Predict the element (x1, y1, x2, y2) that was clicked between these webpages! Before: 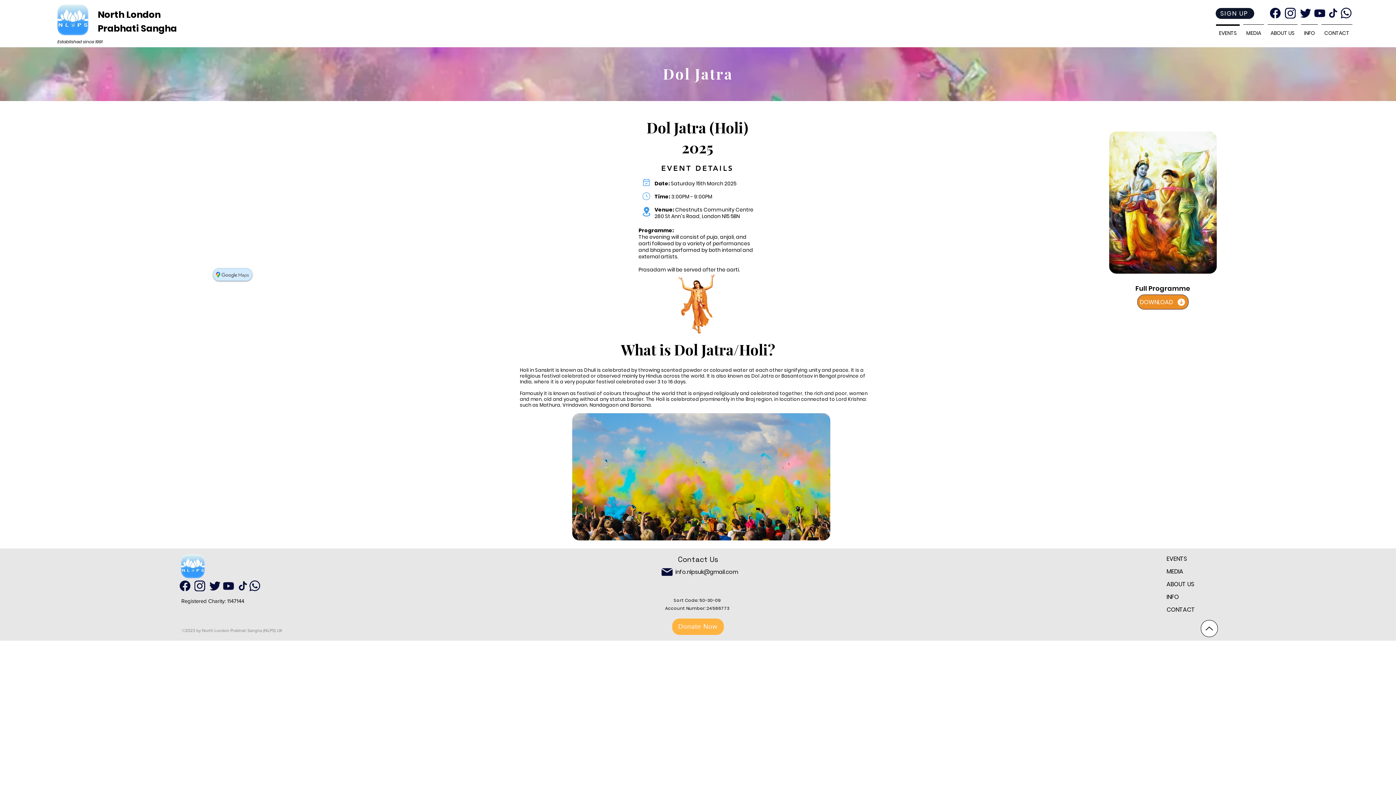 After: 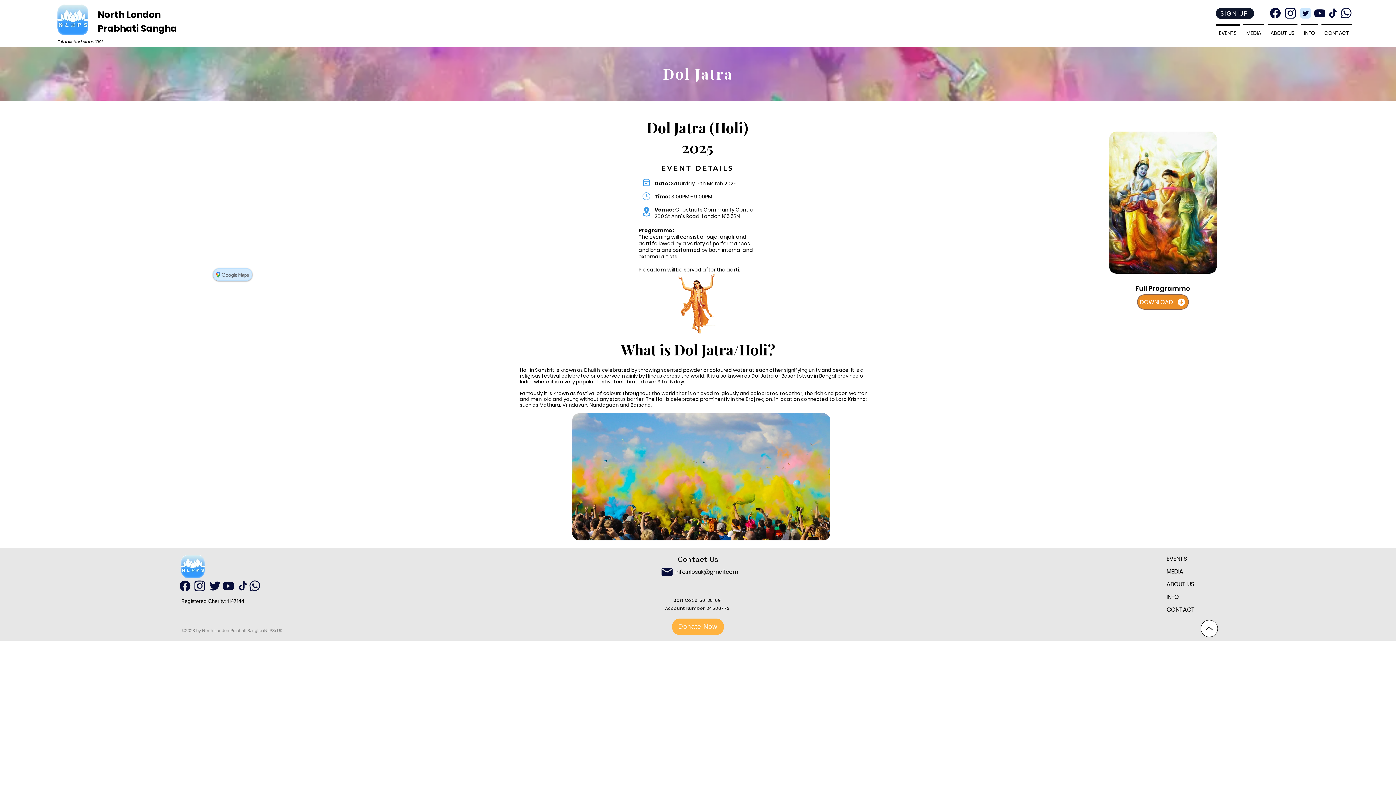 Action: label: Twitter bbox: (1300, 7, 1311, 18)